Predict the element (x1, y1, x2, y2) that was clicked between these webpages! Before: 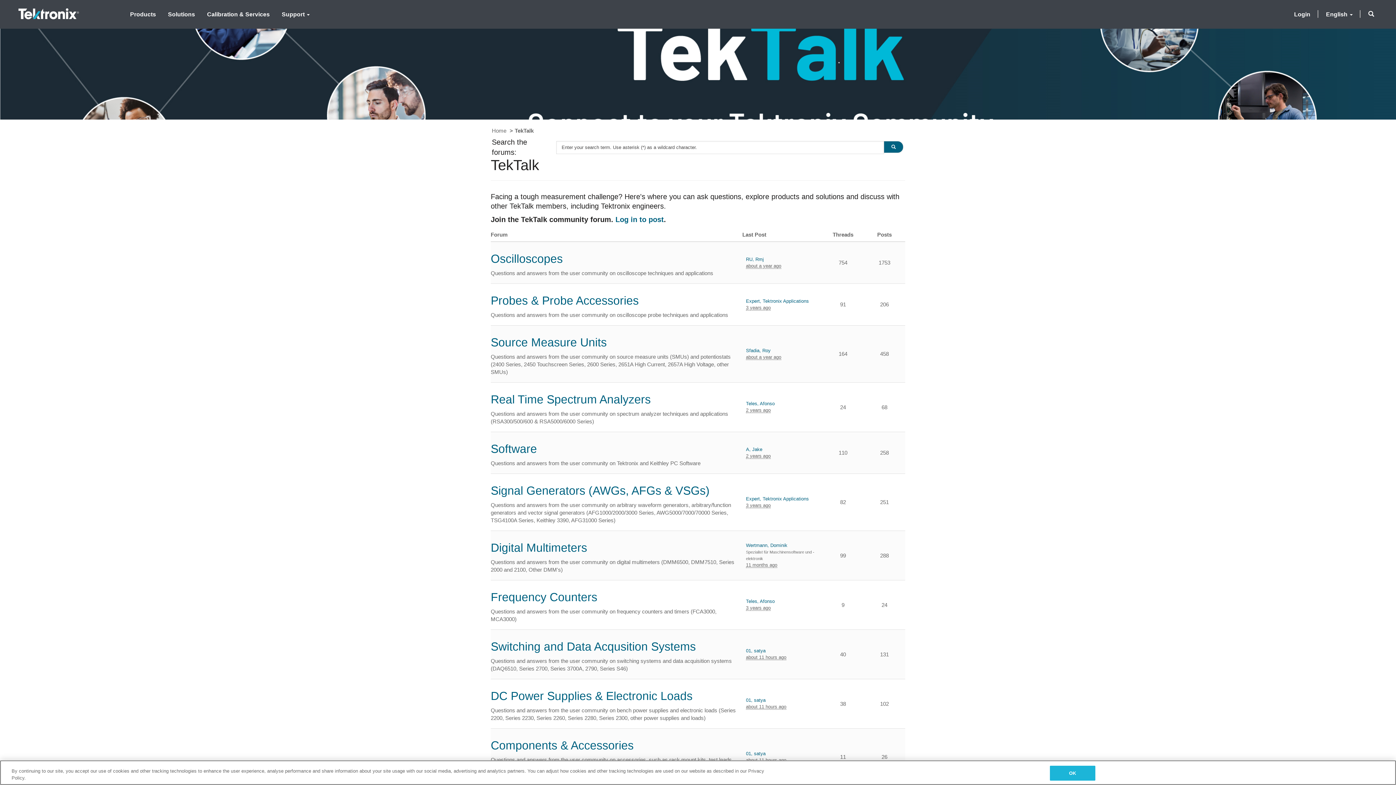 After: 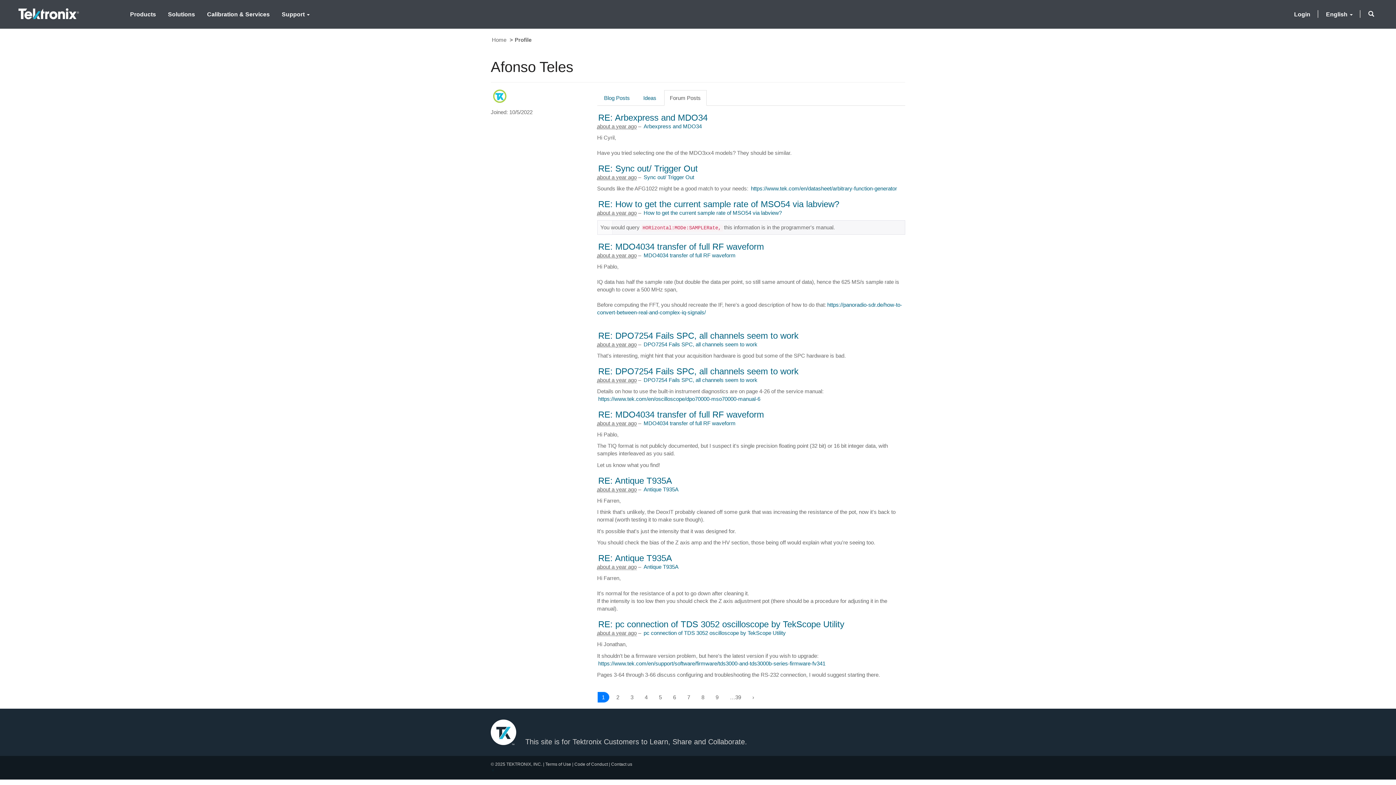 Action: label: Teles, Afonso bbox: (746, 400, 774, 407)